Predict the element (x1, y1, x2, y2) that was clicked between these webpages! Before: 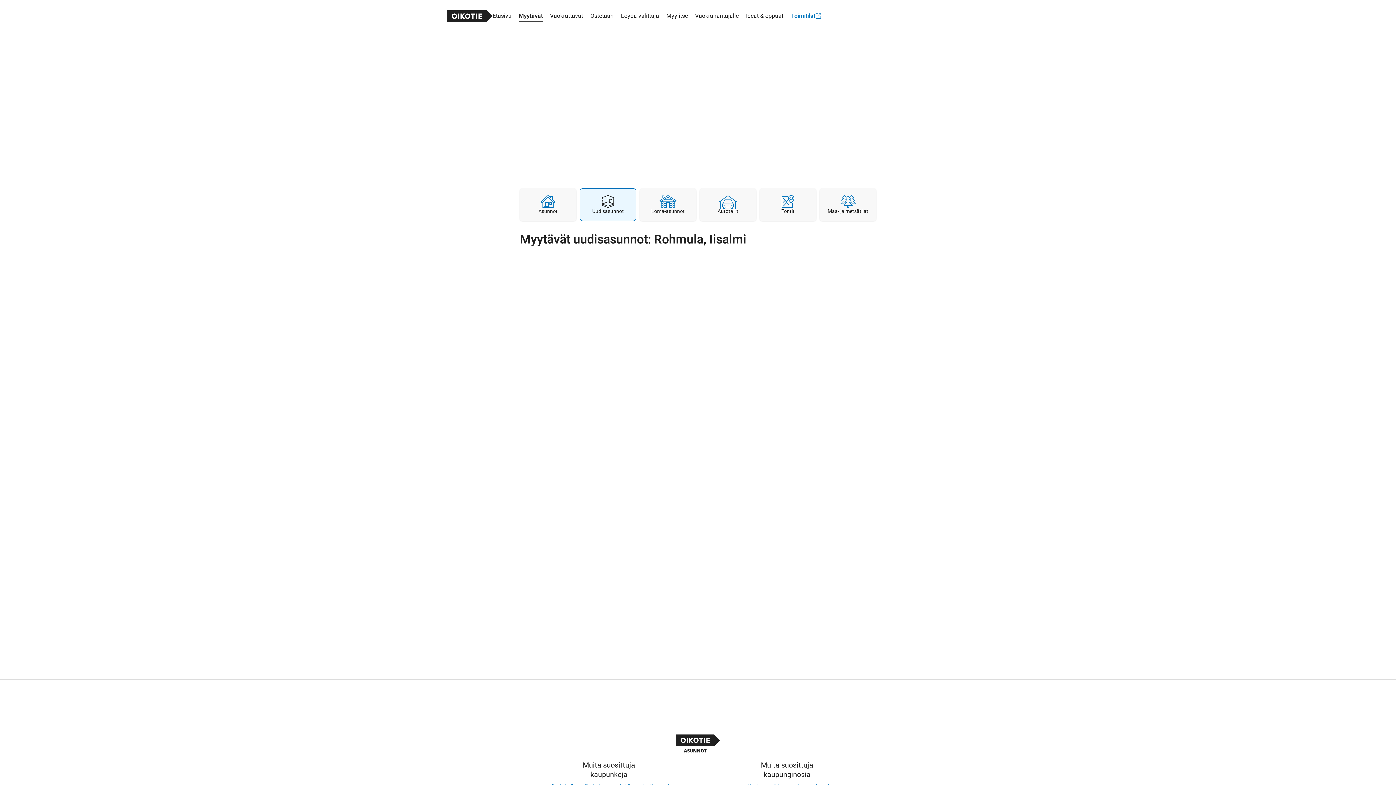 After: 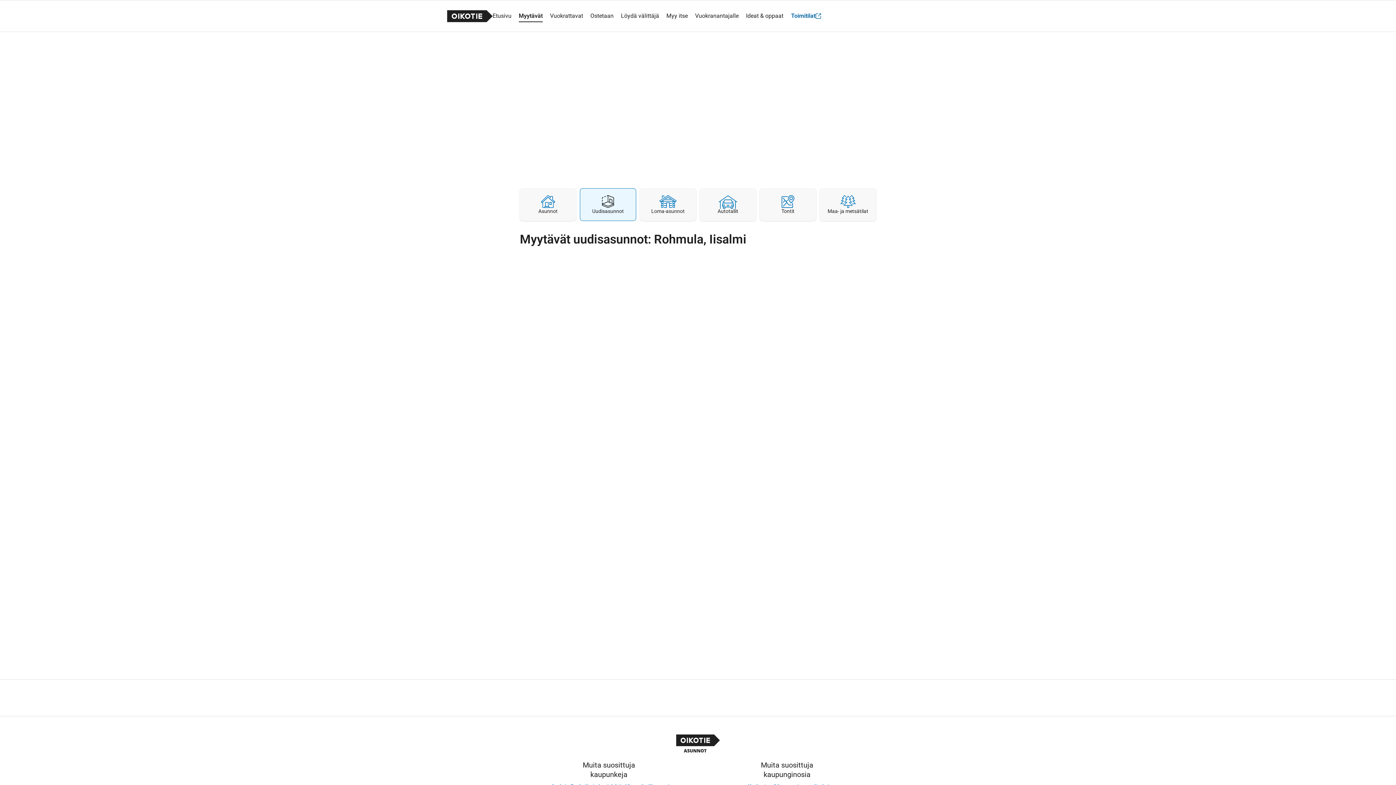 Action: label: Toimitilat bbox: (790, 7, 821, 24)